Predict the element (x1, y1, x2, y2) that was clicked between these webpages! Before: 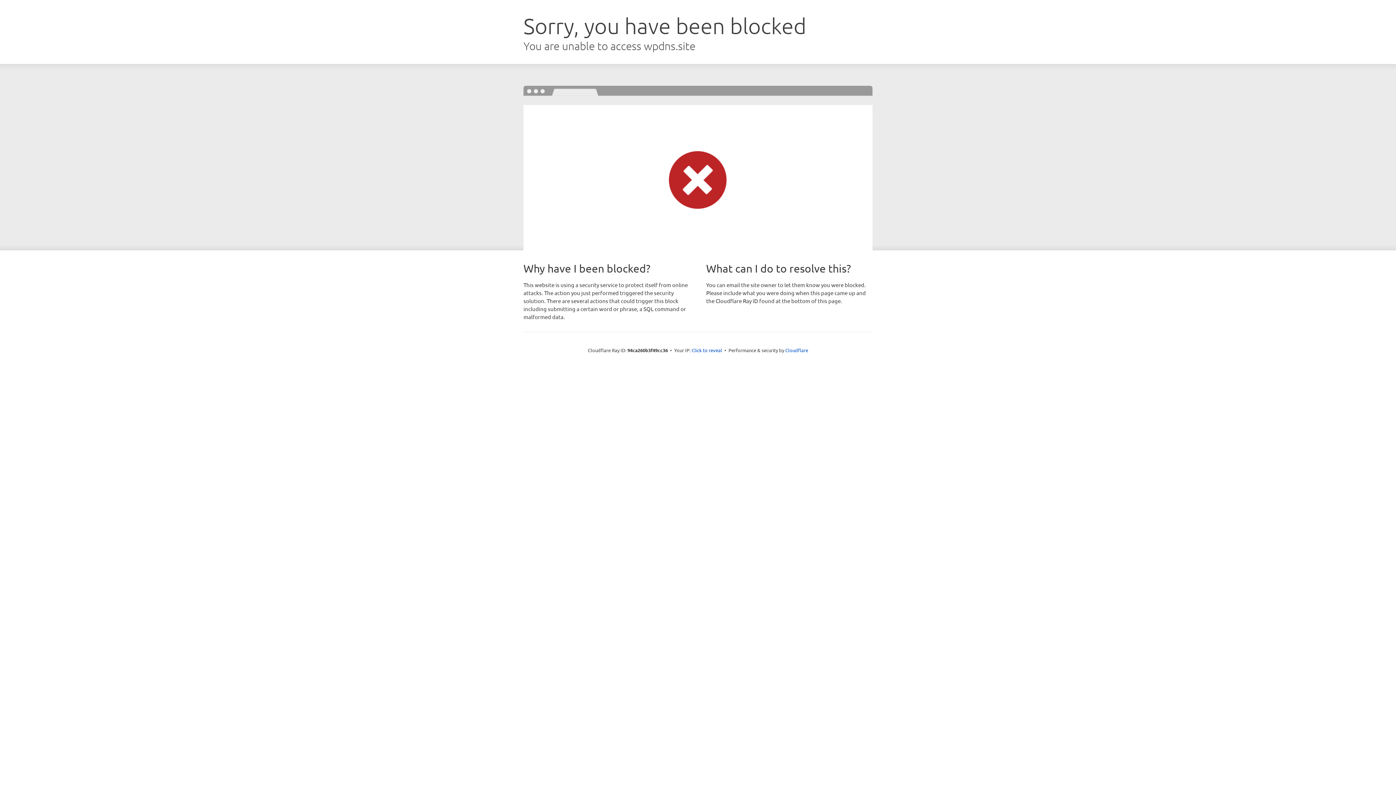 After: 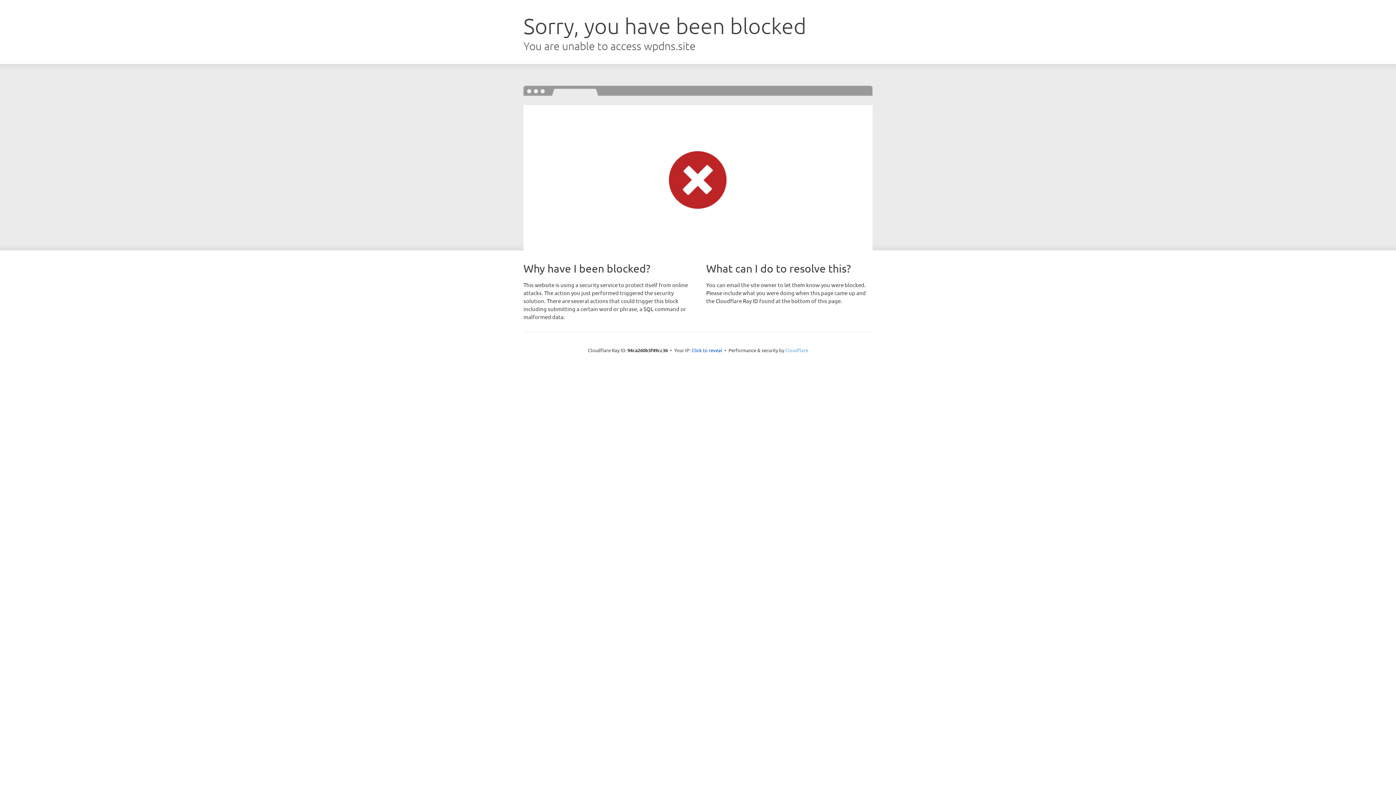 Action: label: Cloudflare bbox: (785, 347, 808, 353)